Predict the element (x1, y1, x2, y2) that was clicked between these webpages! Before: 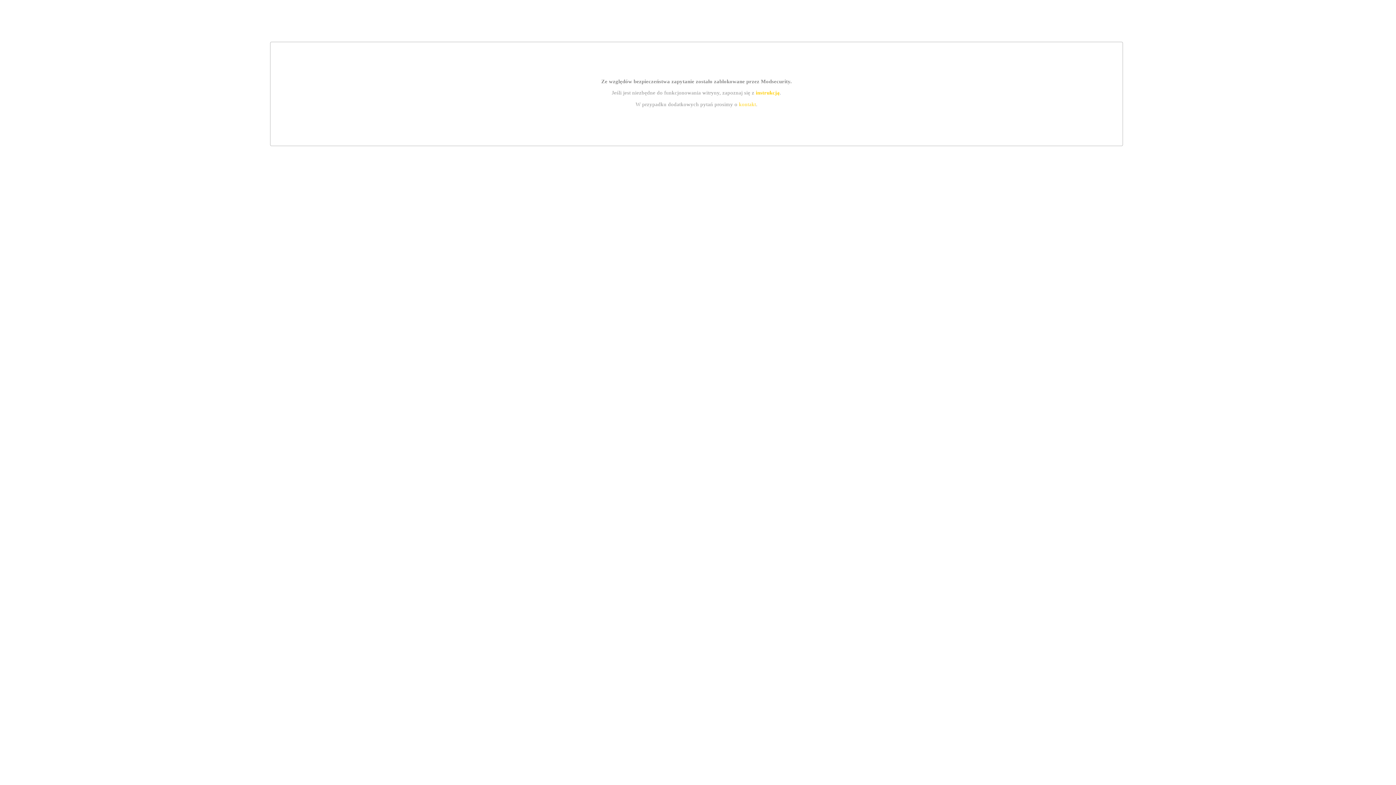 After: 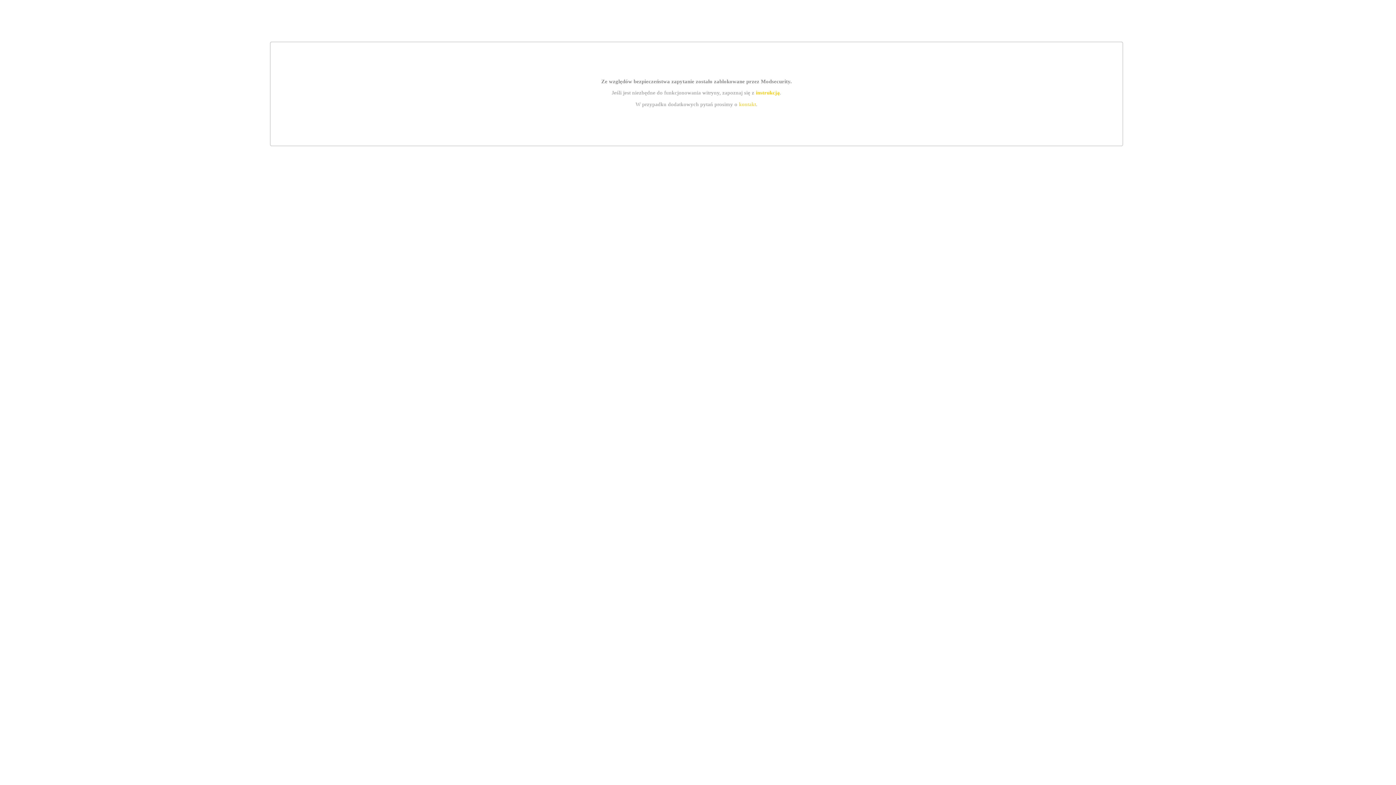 Action: bbox: (755, 89, 779, 95) label: instrukcją